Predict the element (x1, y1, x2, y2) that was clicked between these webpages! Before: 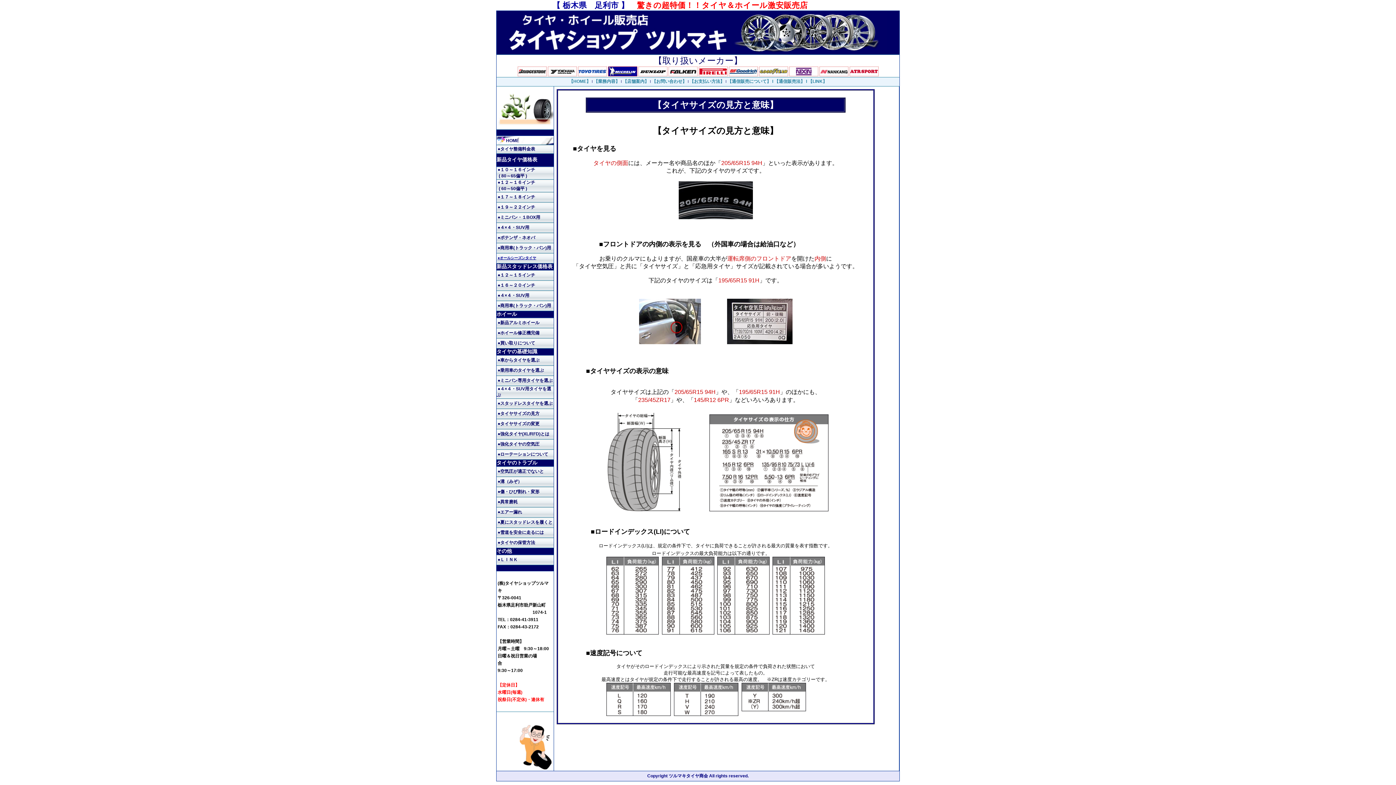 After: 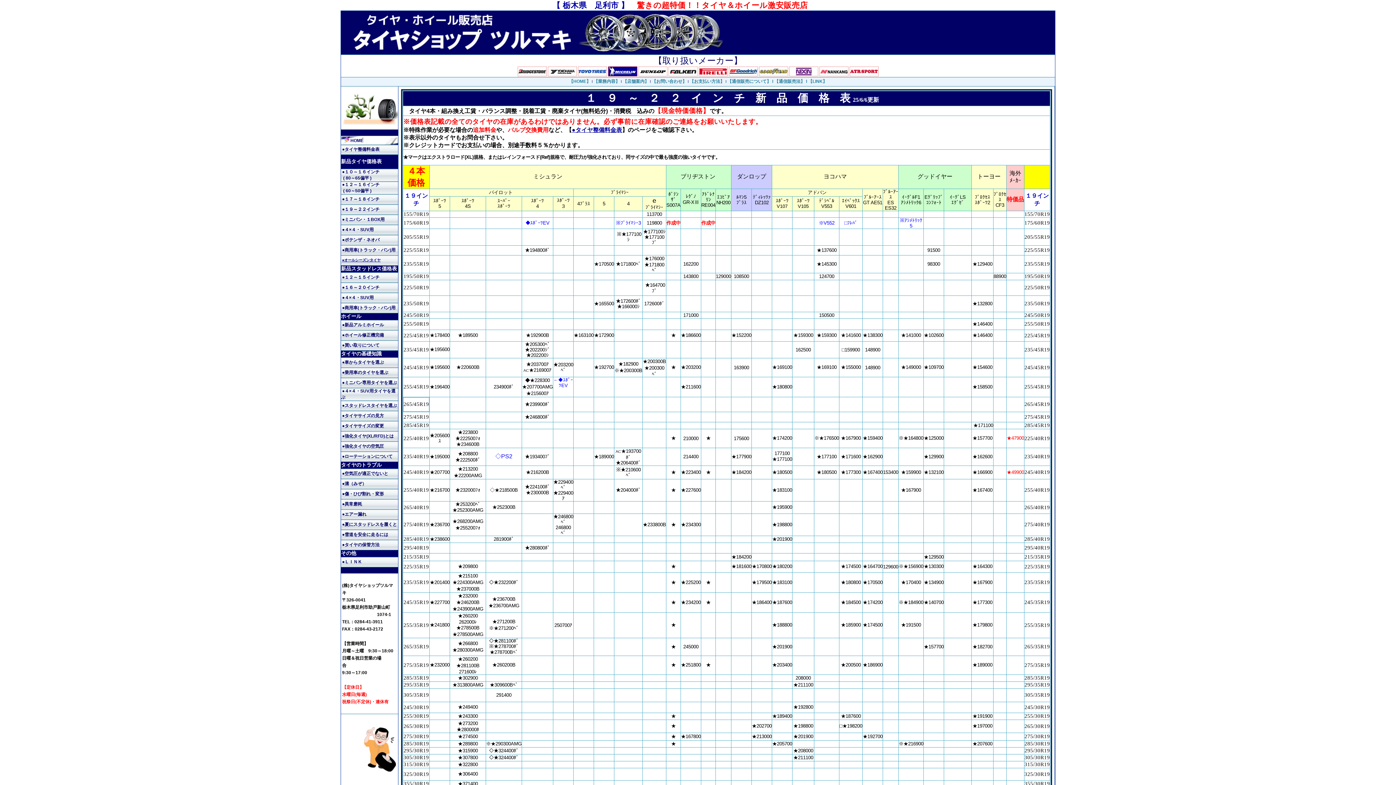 Action: label: ●１９～２２インチ bbox: (497, 204, 535, 209)